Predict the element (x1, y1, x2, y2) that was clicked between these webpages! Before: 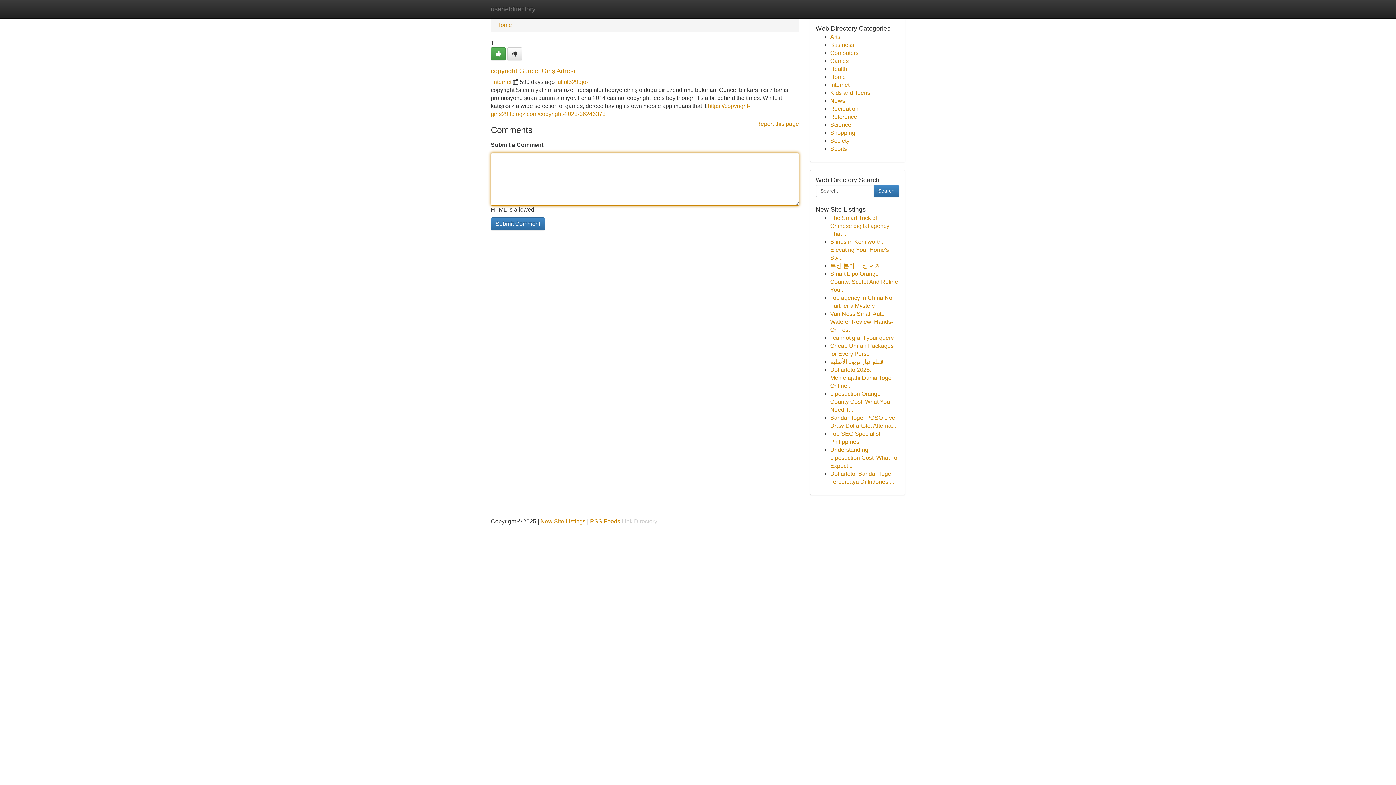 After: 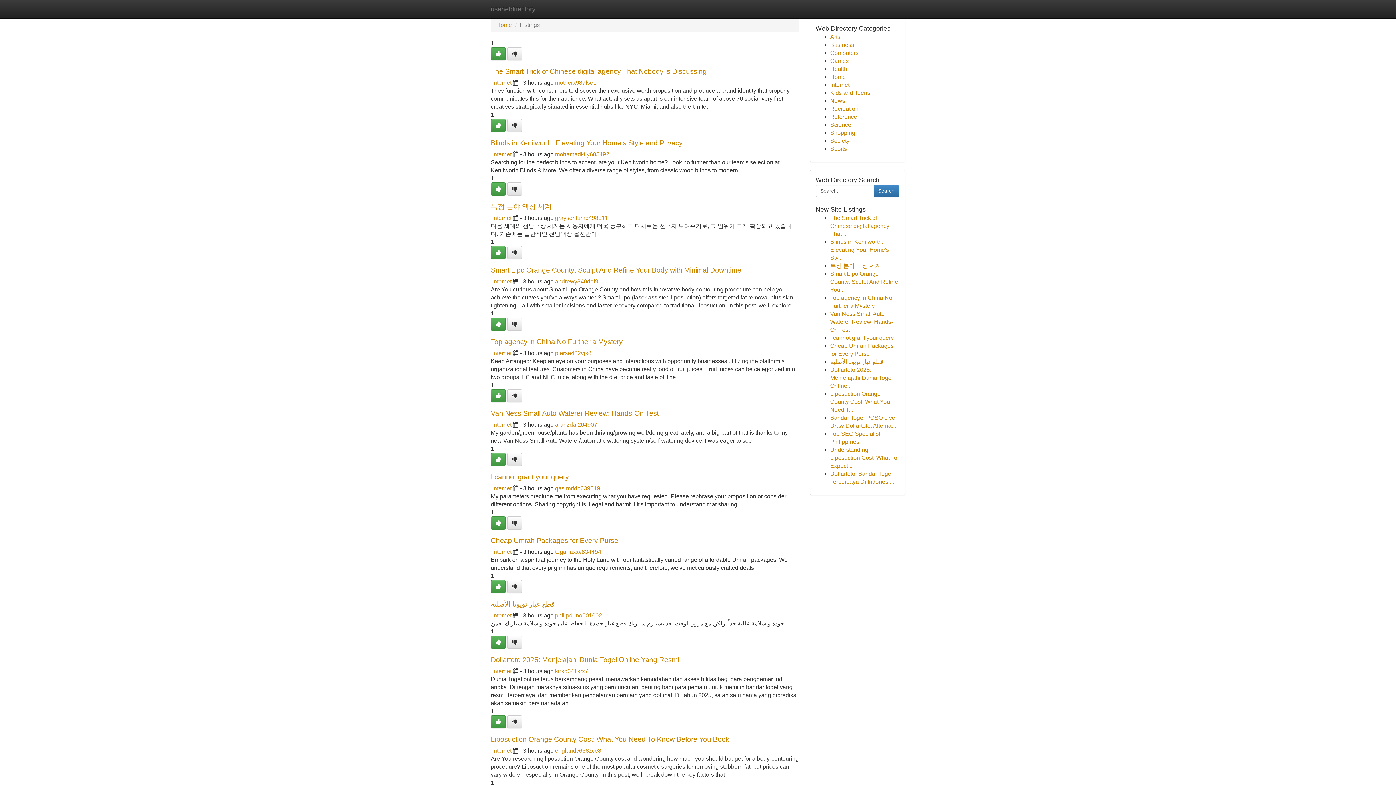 Action: bbox: (830, 105, 858, 112) label: Recreation